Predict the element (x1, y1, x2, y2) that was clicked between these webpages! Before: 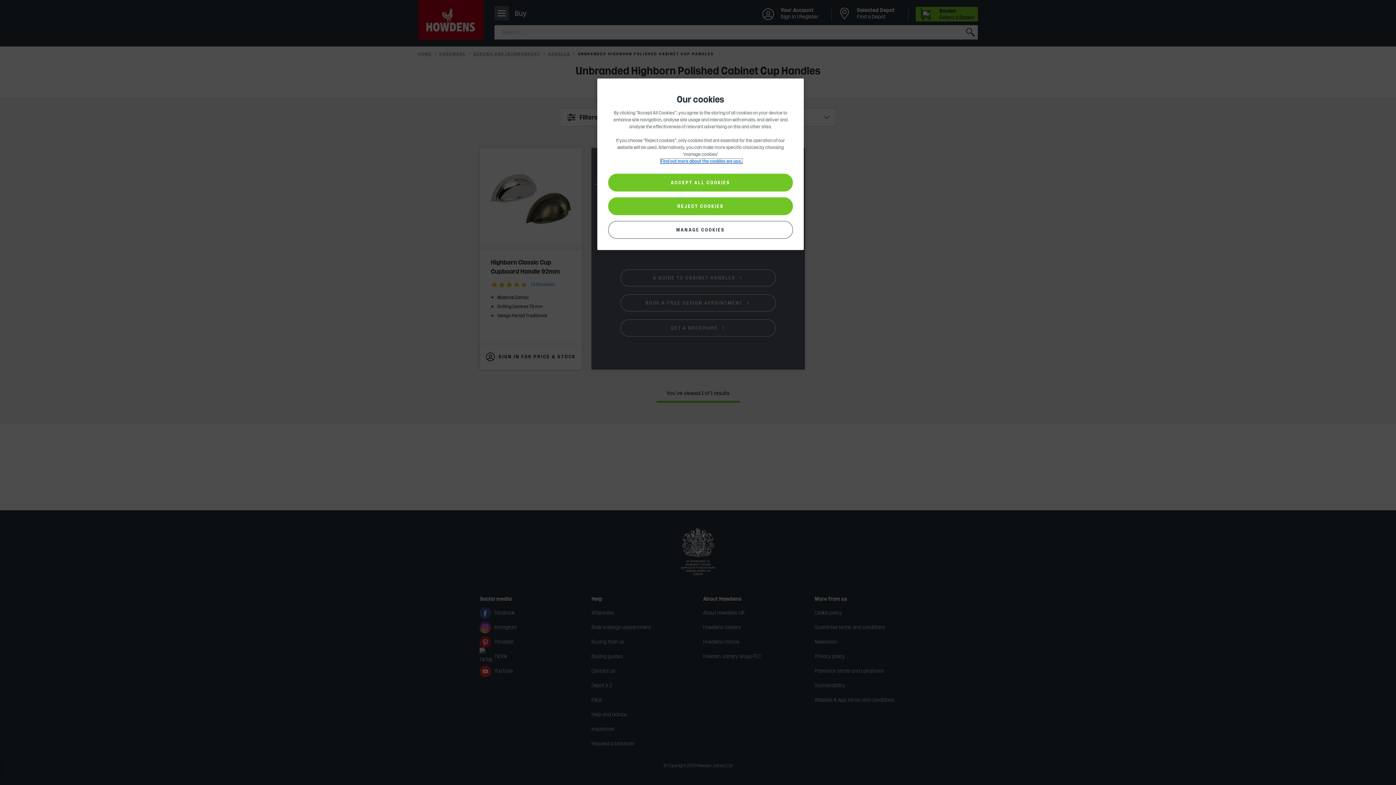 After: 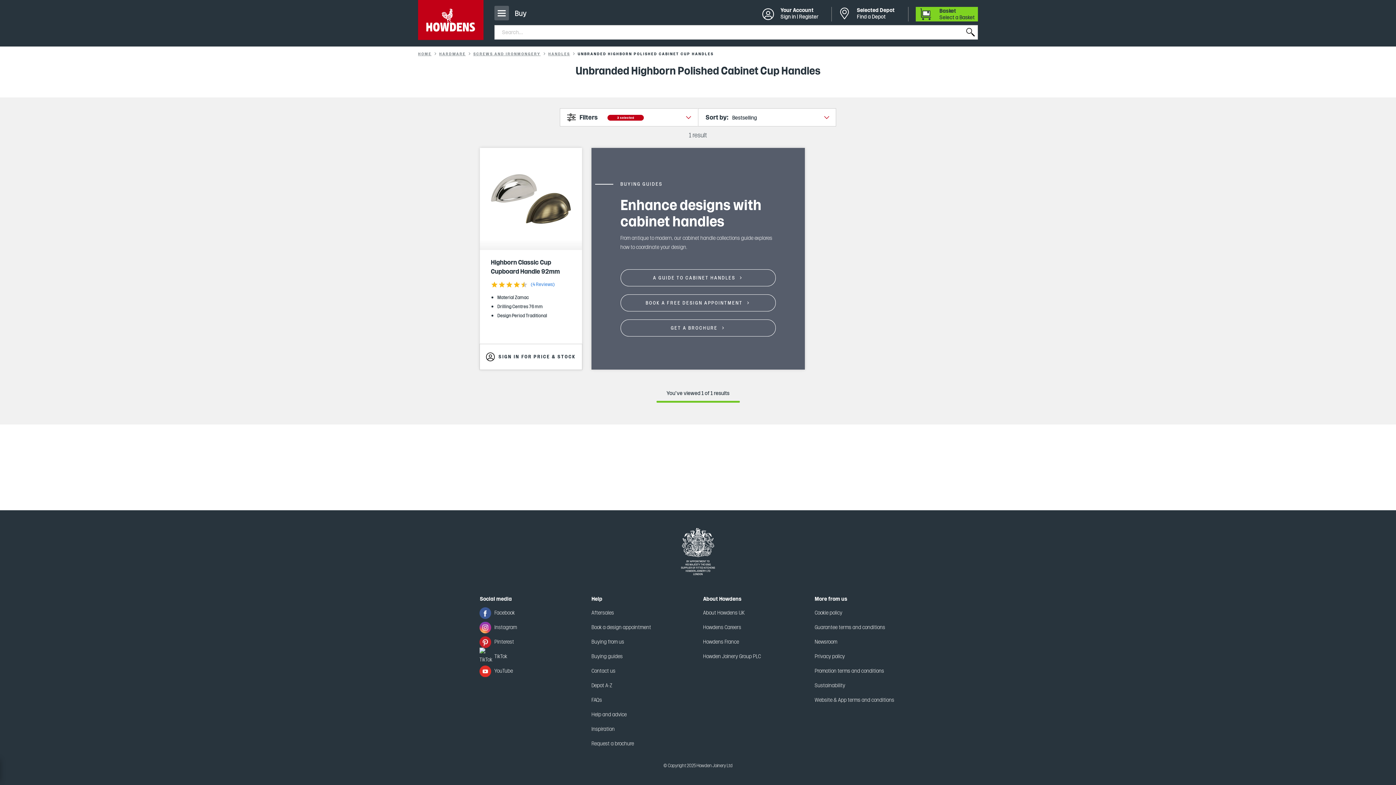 Action: bbox: (608, 173, 793, 191) label: ACCEPT ALL COOKIES